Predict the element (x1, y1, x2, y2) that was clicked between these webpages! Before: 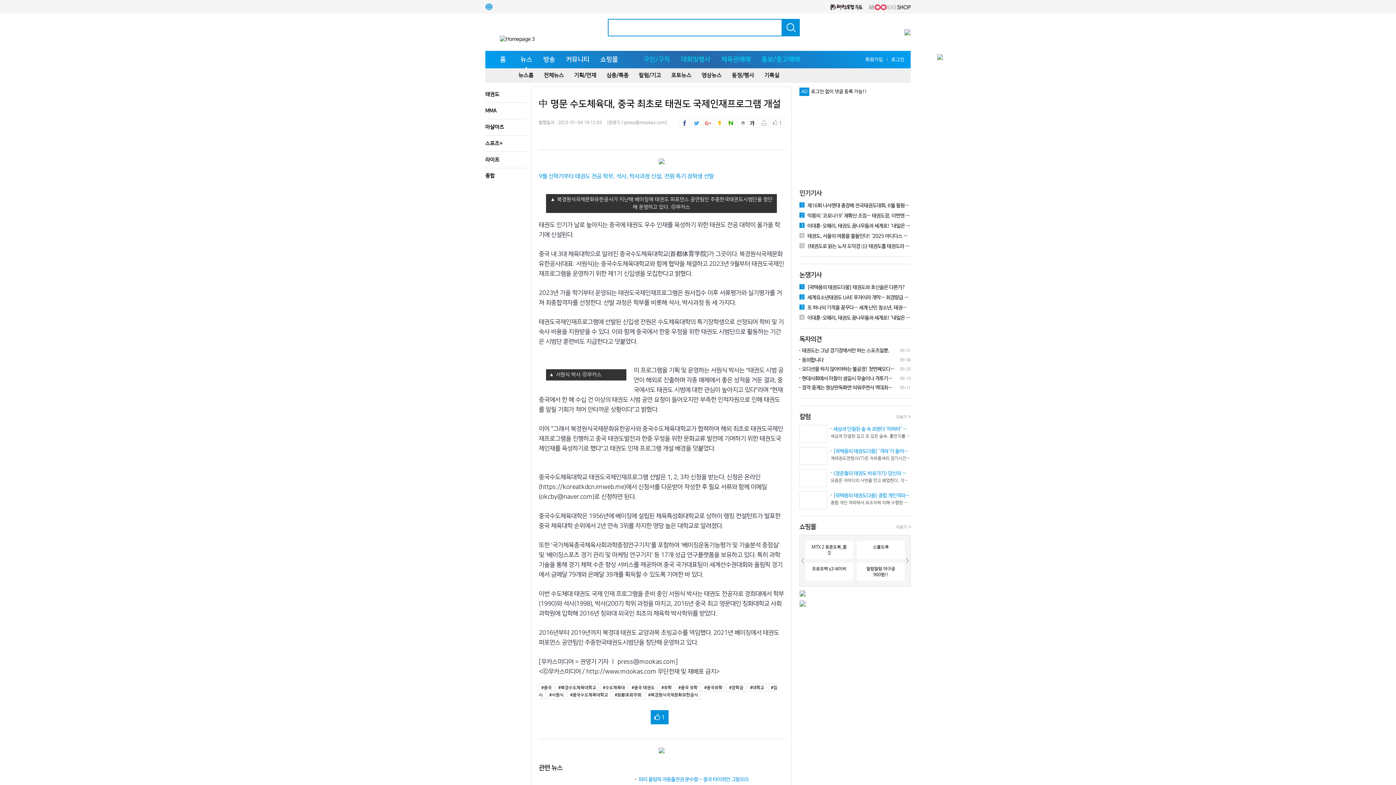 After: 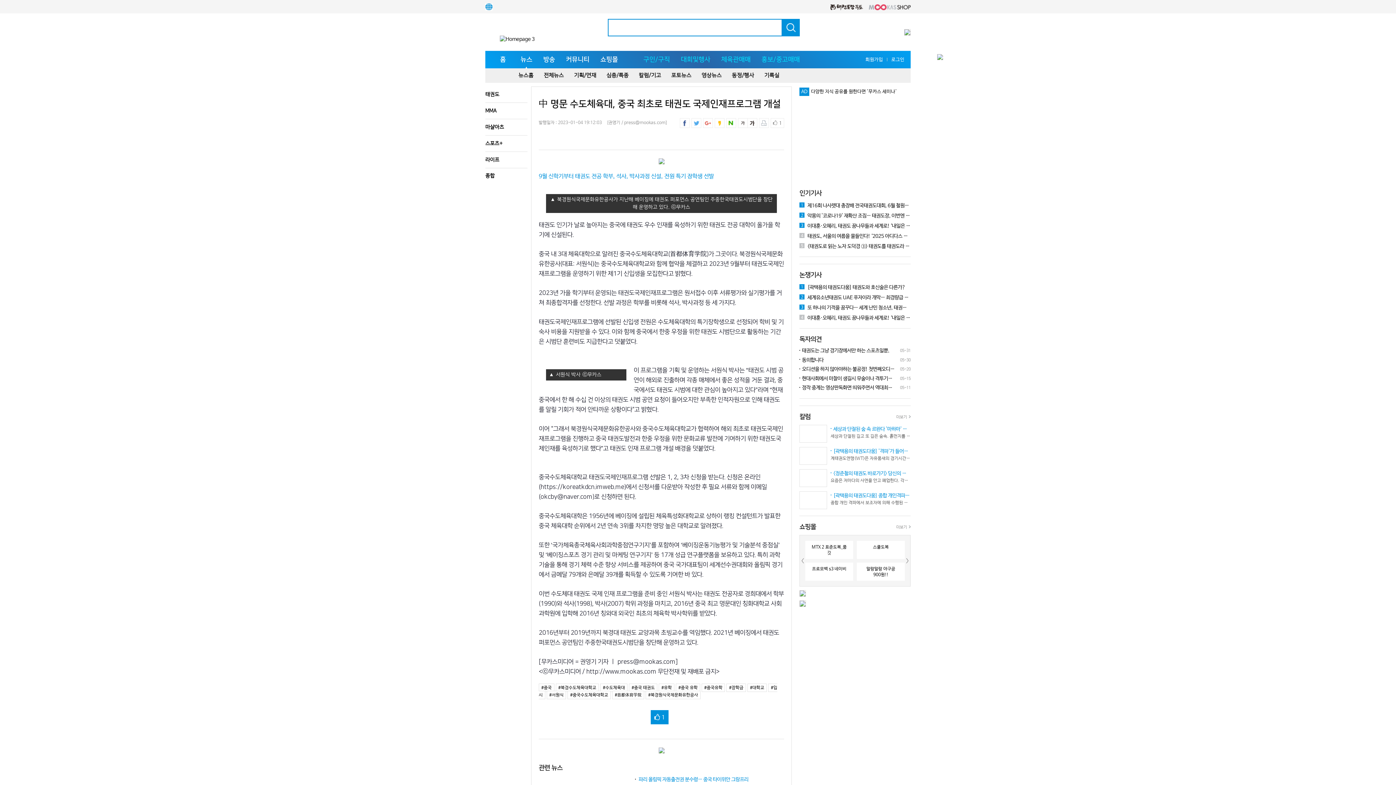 Action: bbox: (523, 3, 529, 9)